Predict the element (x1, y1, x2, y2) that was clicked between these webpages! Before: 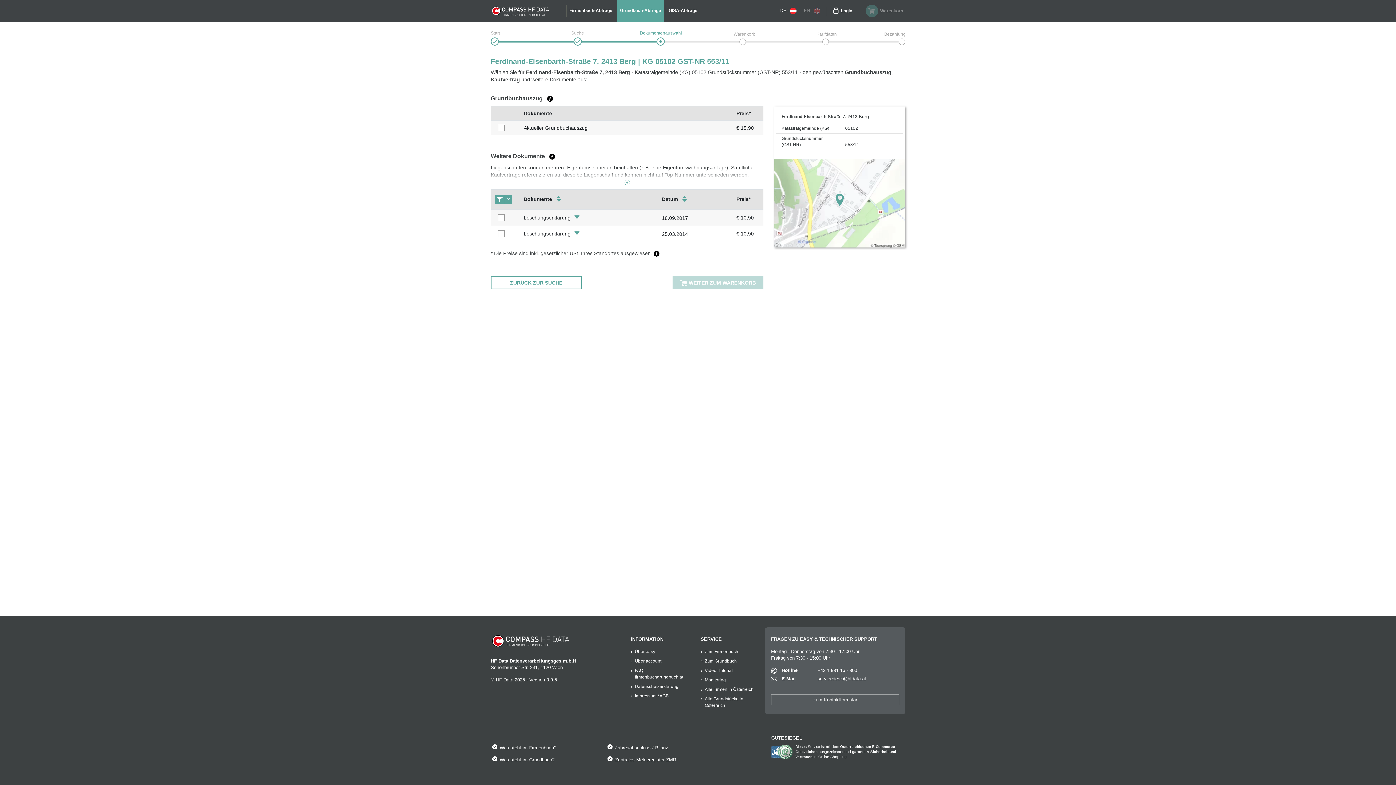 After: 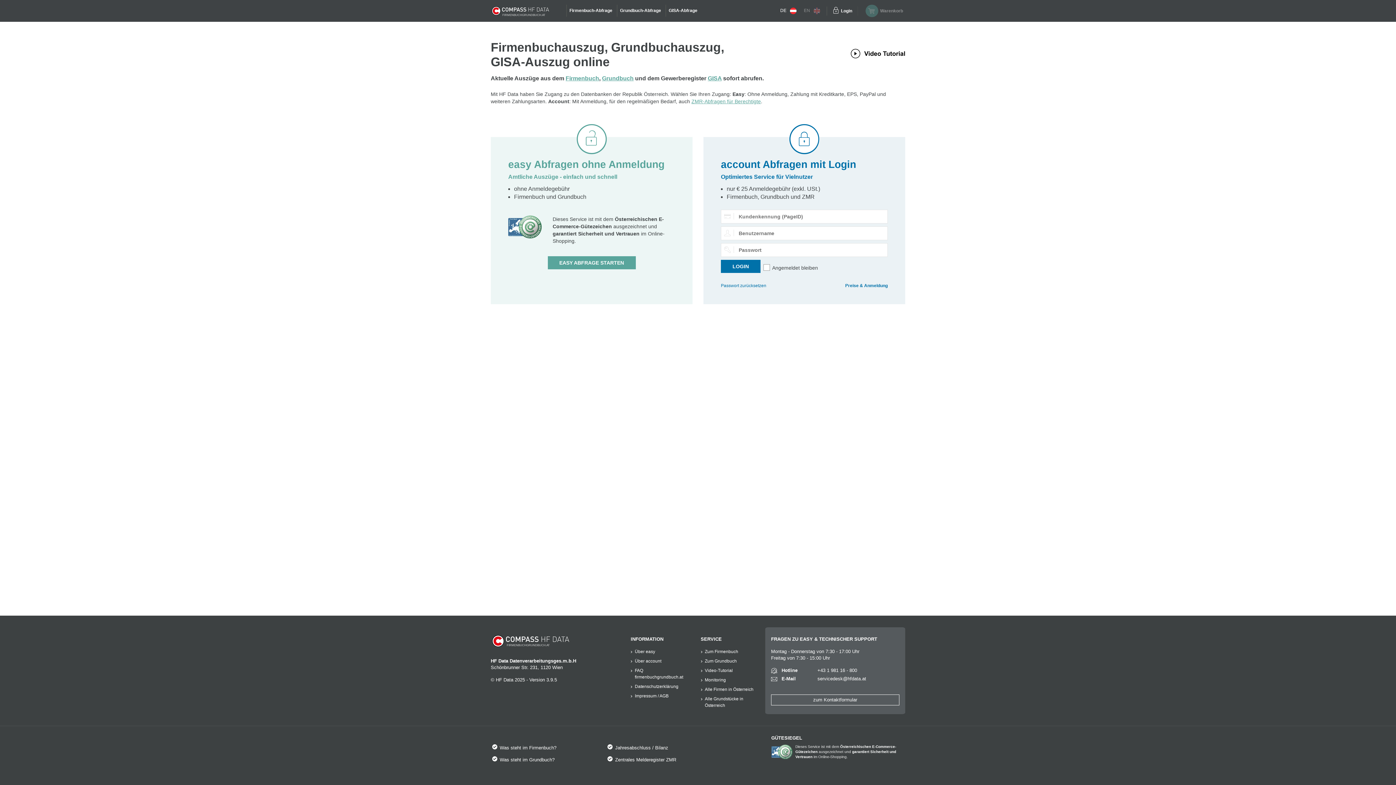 Action: label: FIRMENBUCHGRUNDBUCH.AT bbox: (490, 6, 550, 14)